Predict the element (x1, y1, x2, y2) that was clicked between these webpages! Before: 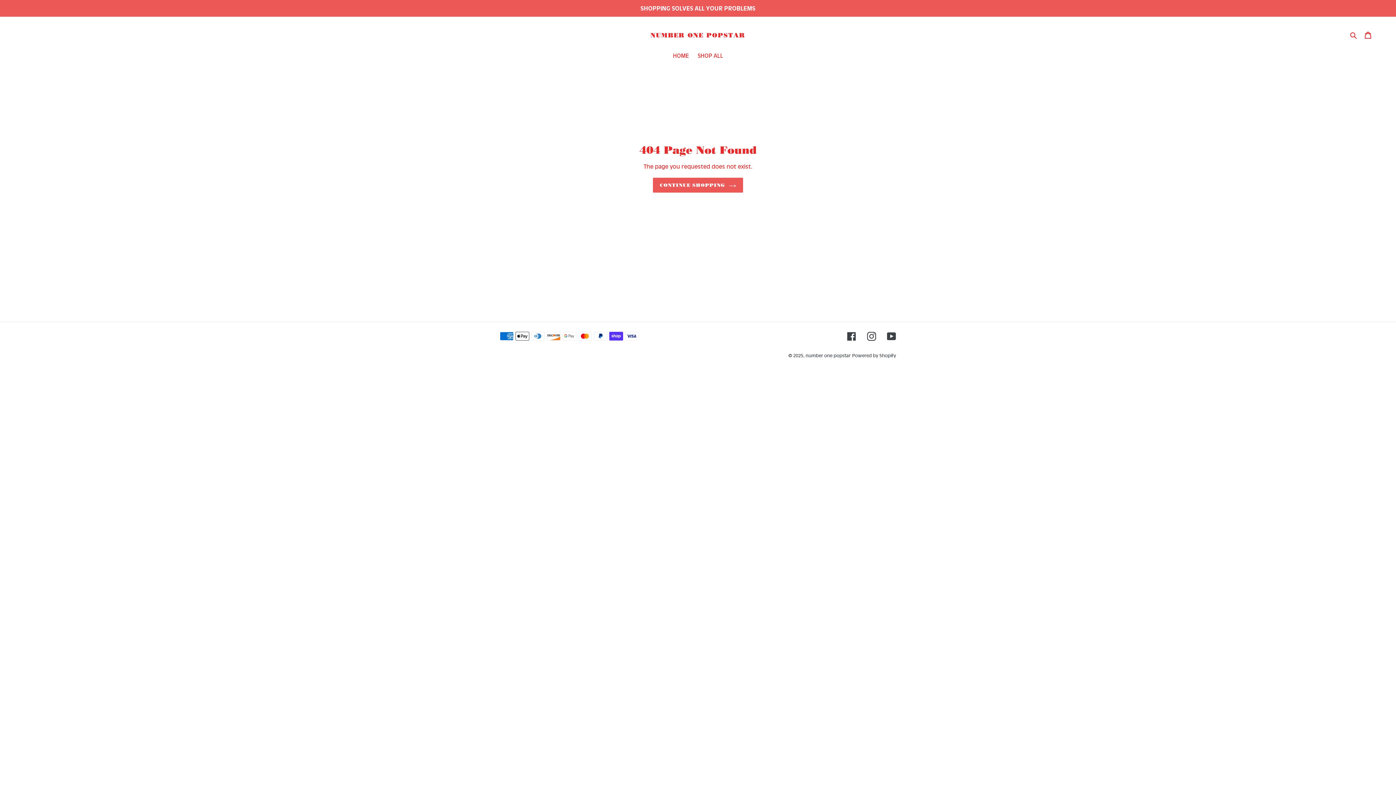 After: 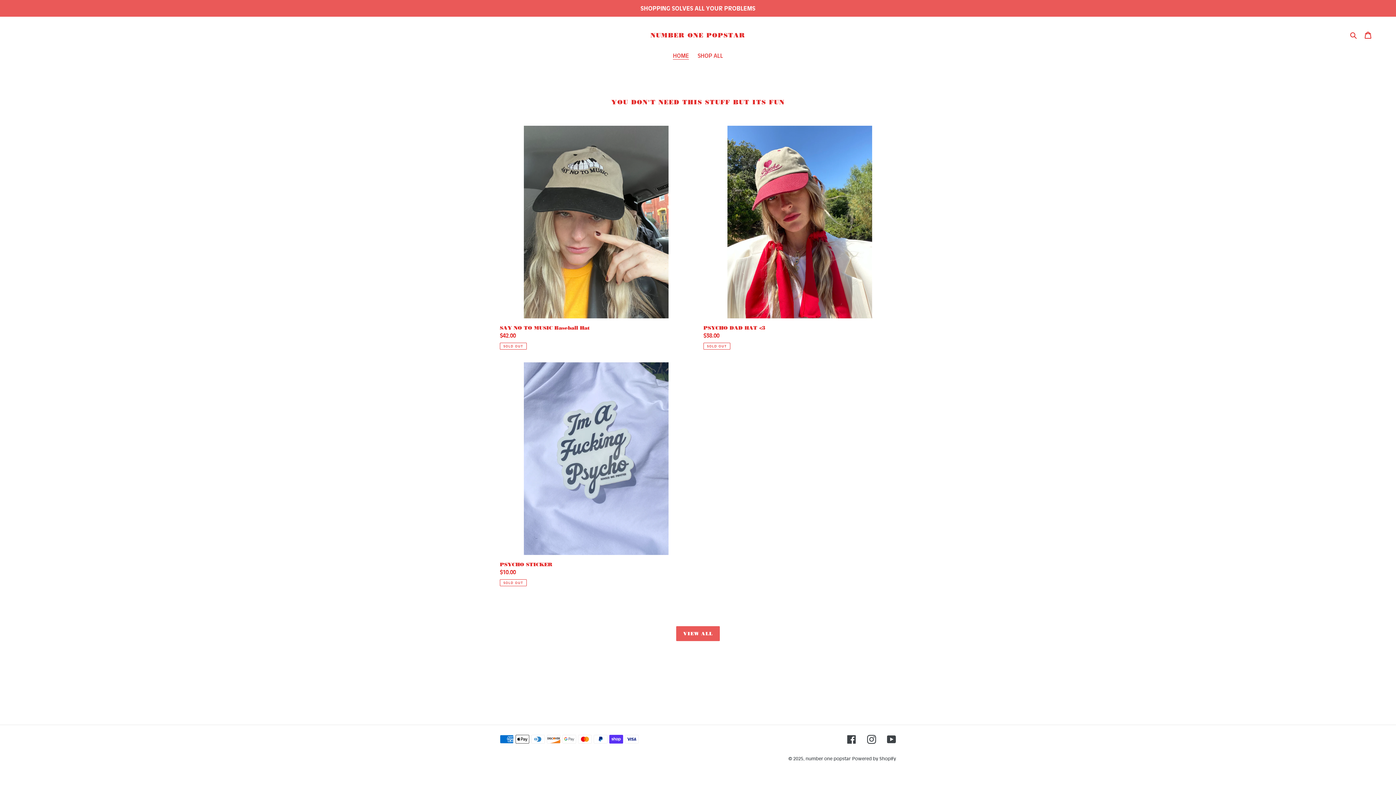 Action: label: number one popstar bbox: (805, 353, 850, 358)